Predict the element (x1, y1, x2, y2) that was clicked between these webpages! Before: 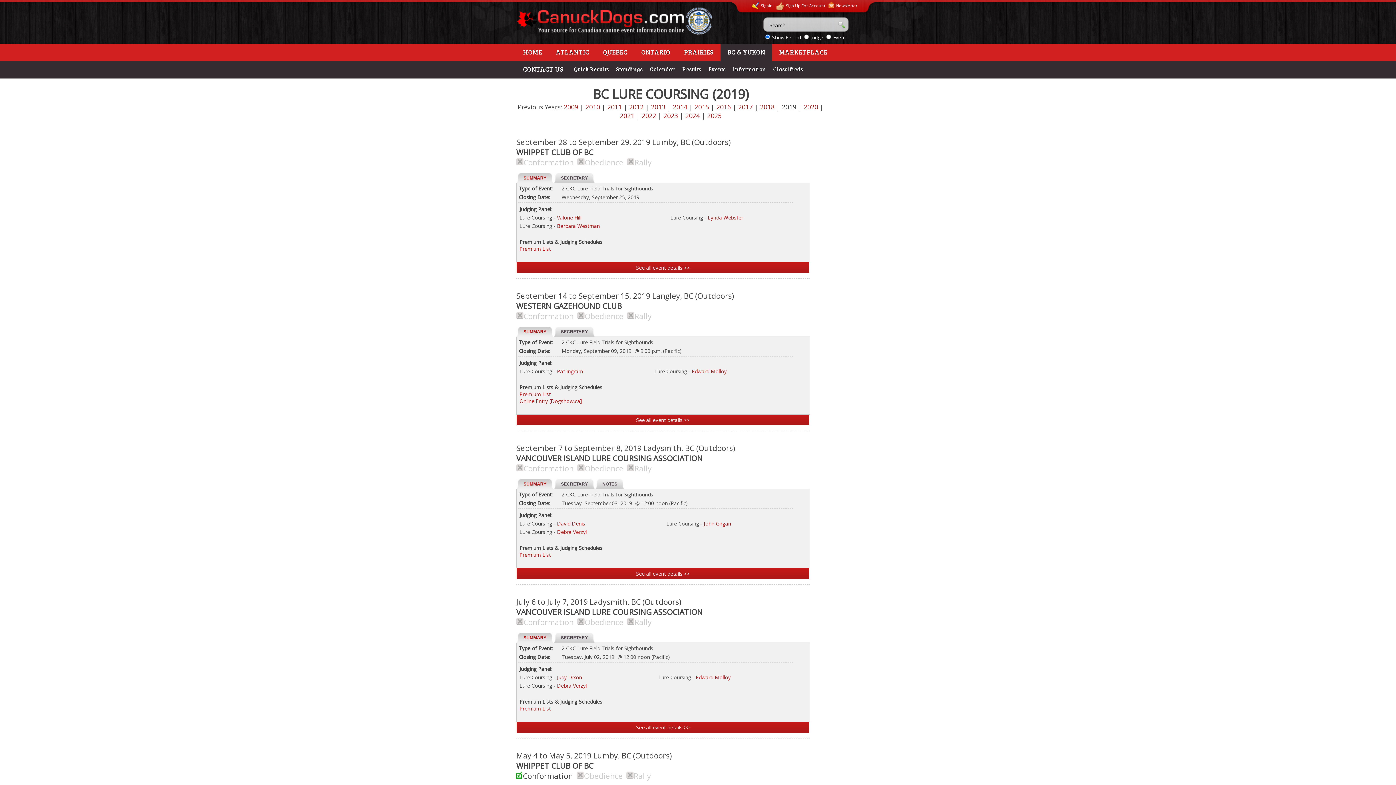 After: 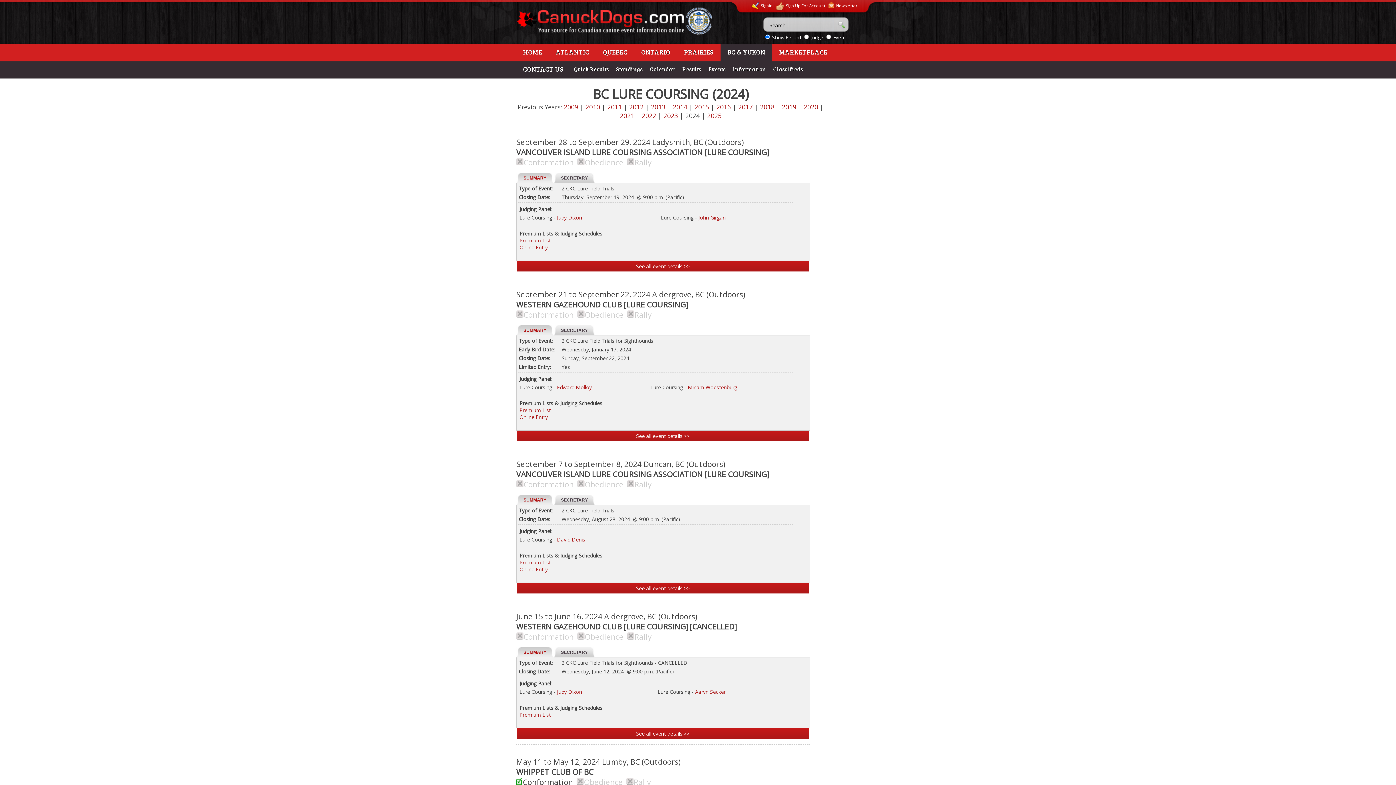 Action: bbox: (685, 111, 700, 120) label: 2024